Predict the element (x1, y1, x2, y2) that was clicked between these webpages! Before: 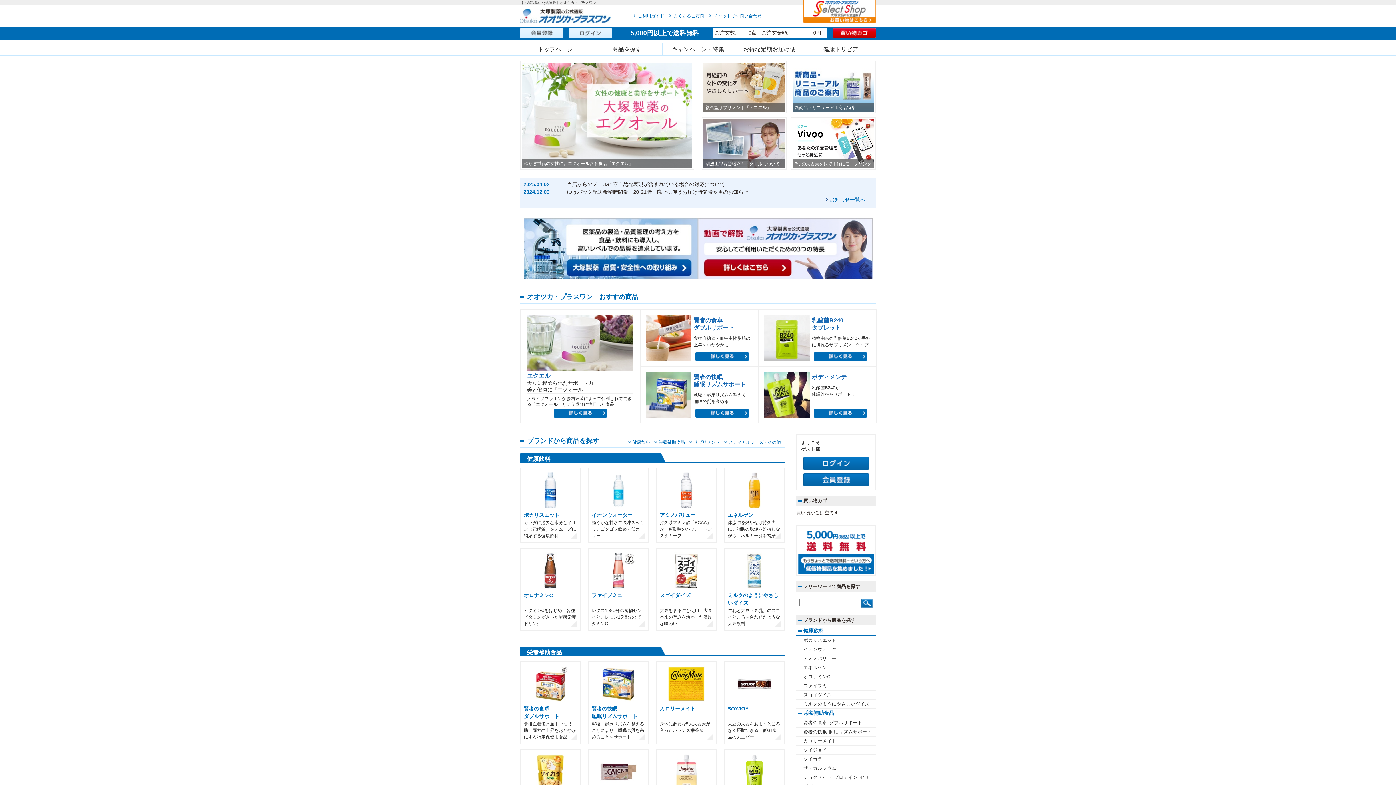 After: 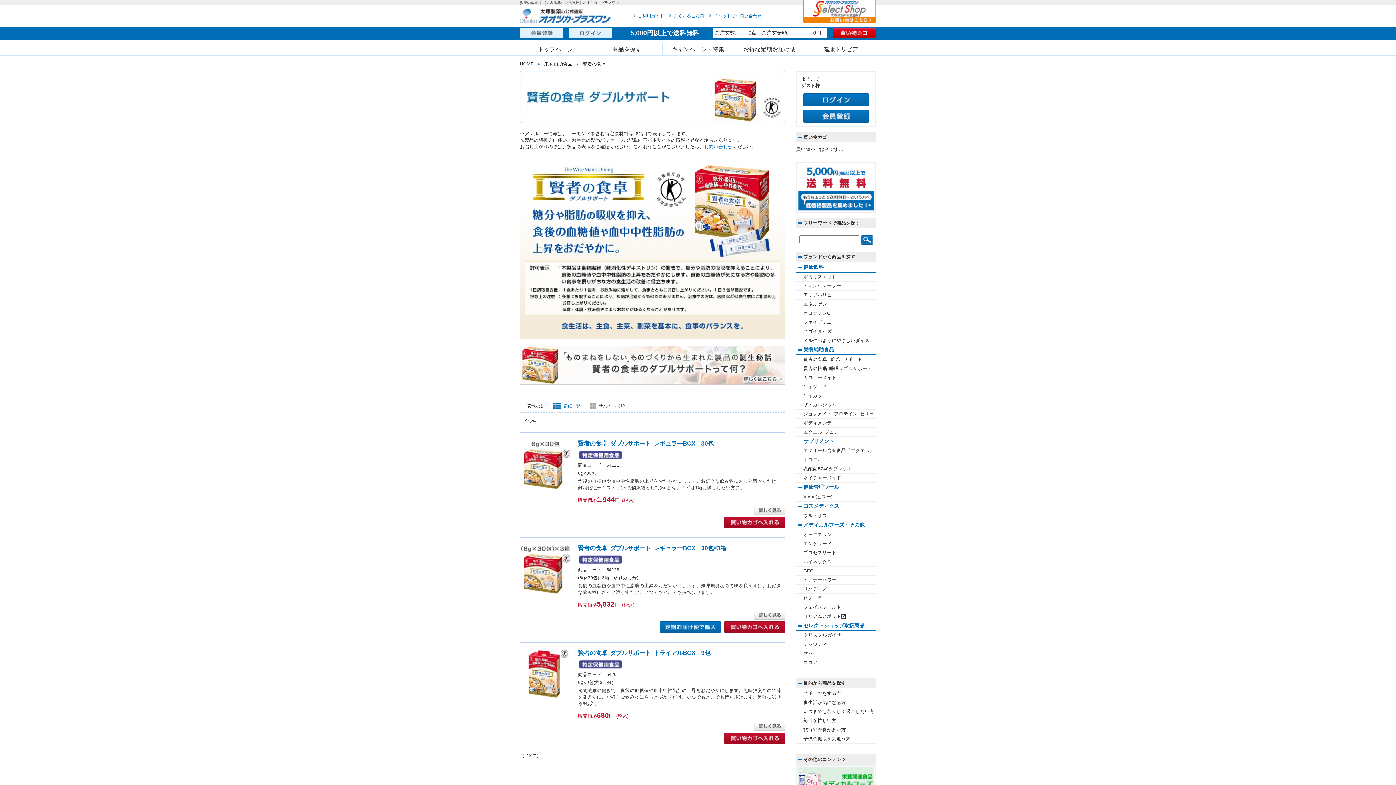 Action: label: 賢者の食卓
ダブルサポート
食後血糖値と血中中性脂肪、両方の上昇をおだやかにする特定保健用食品 bbox: (520, 666, 580, 740)